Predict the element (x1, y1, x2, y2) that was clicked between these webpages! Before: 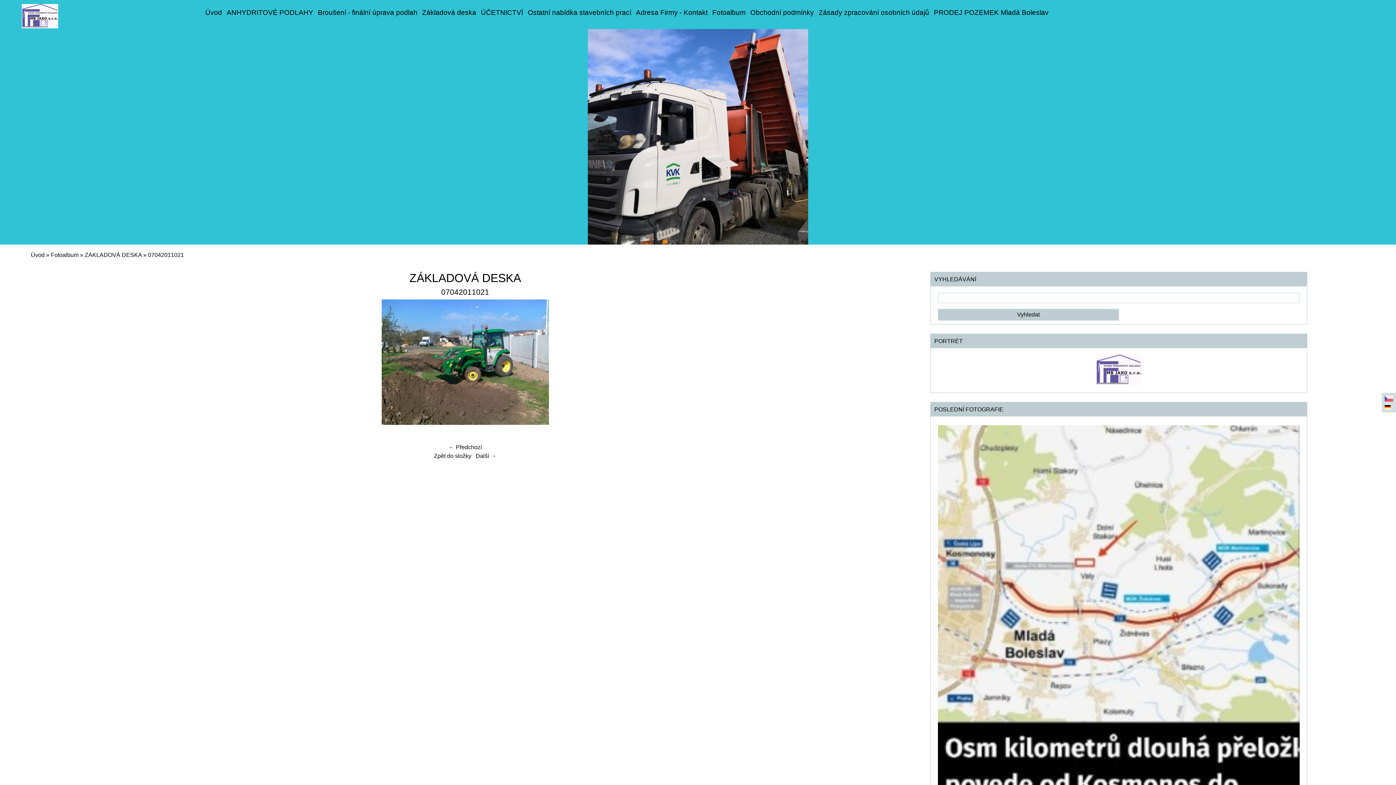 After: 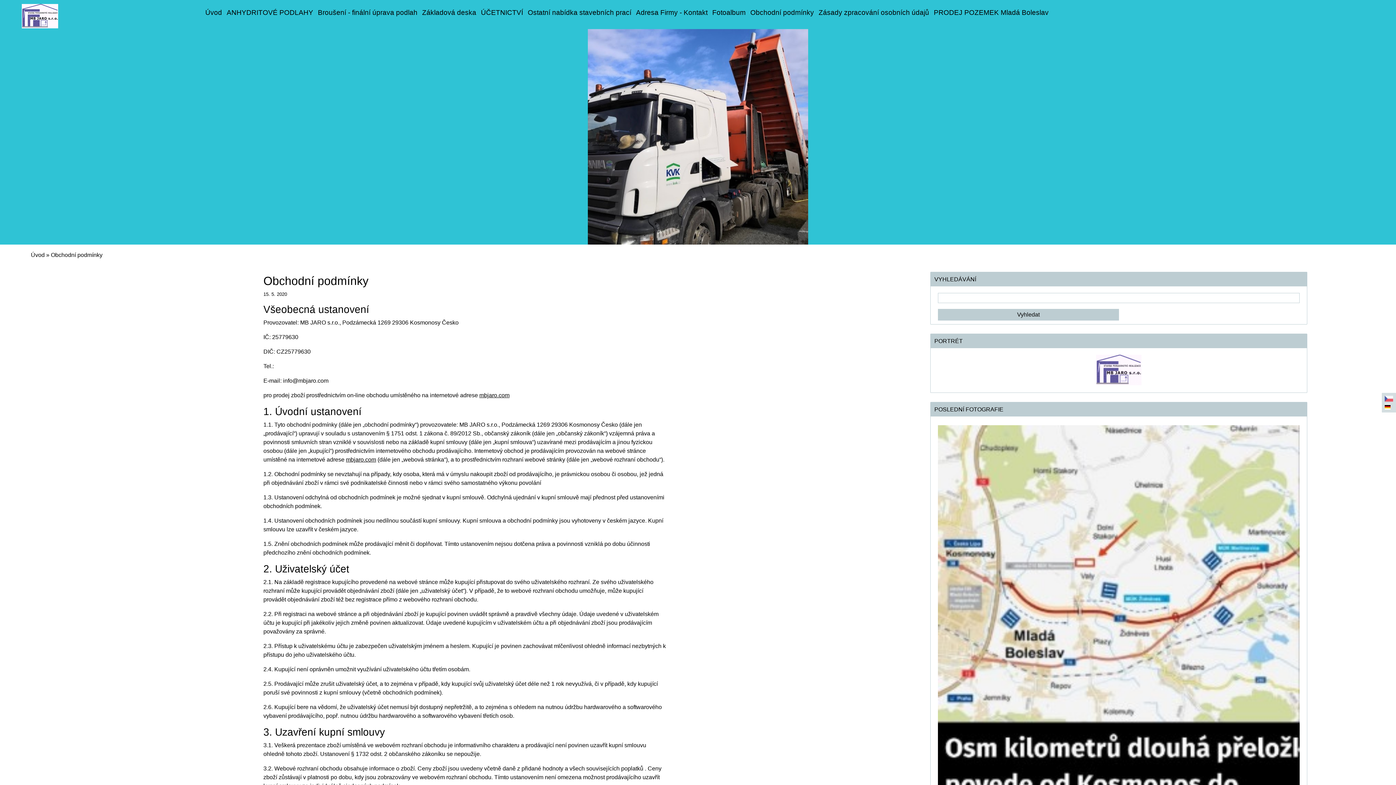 Action: label: Obchodní podmínky bbox: (748, 5, 816, 19)